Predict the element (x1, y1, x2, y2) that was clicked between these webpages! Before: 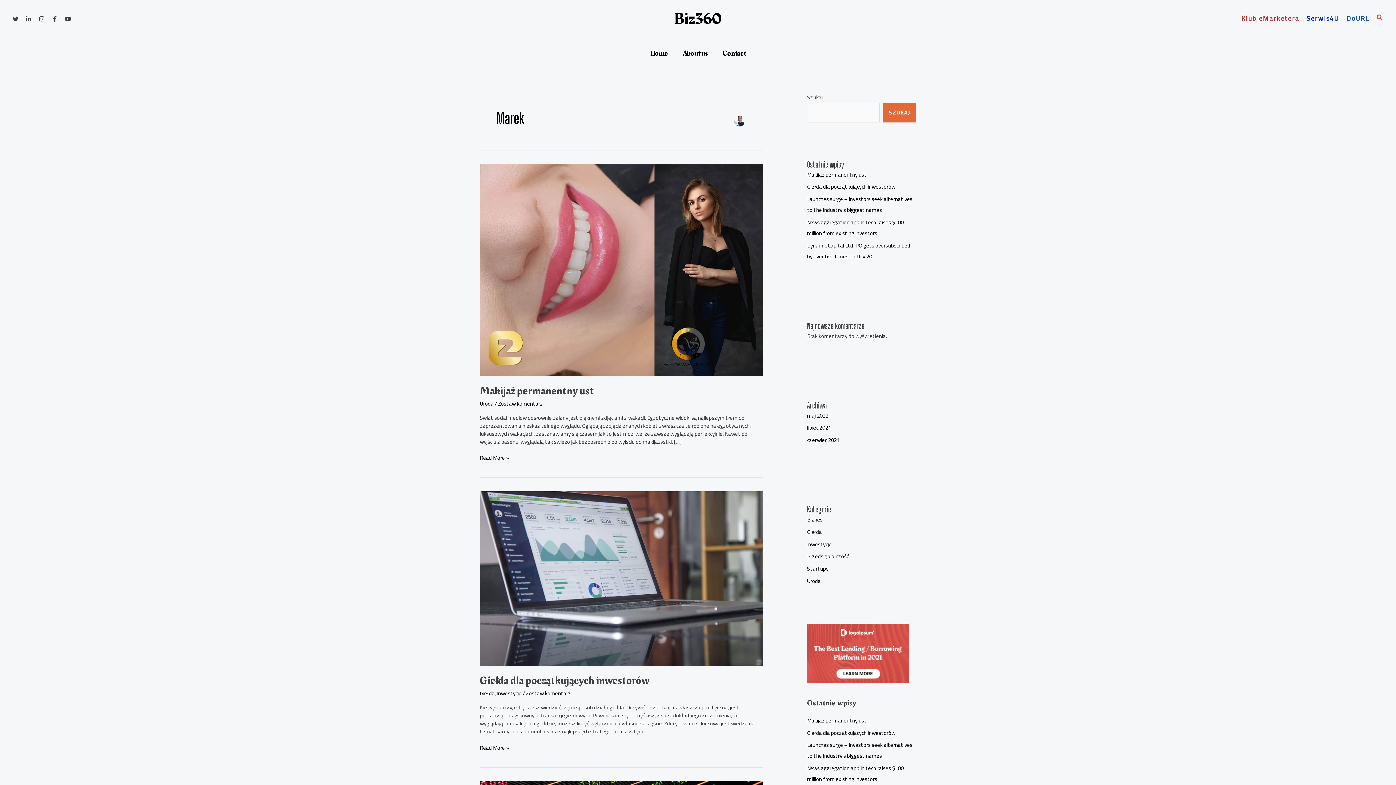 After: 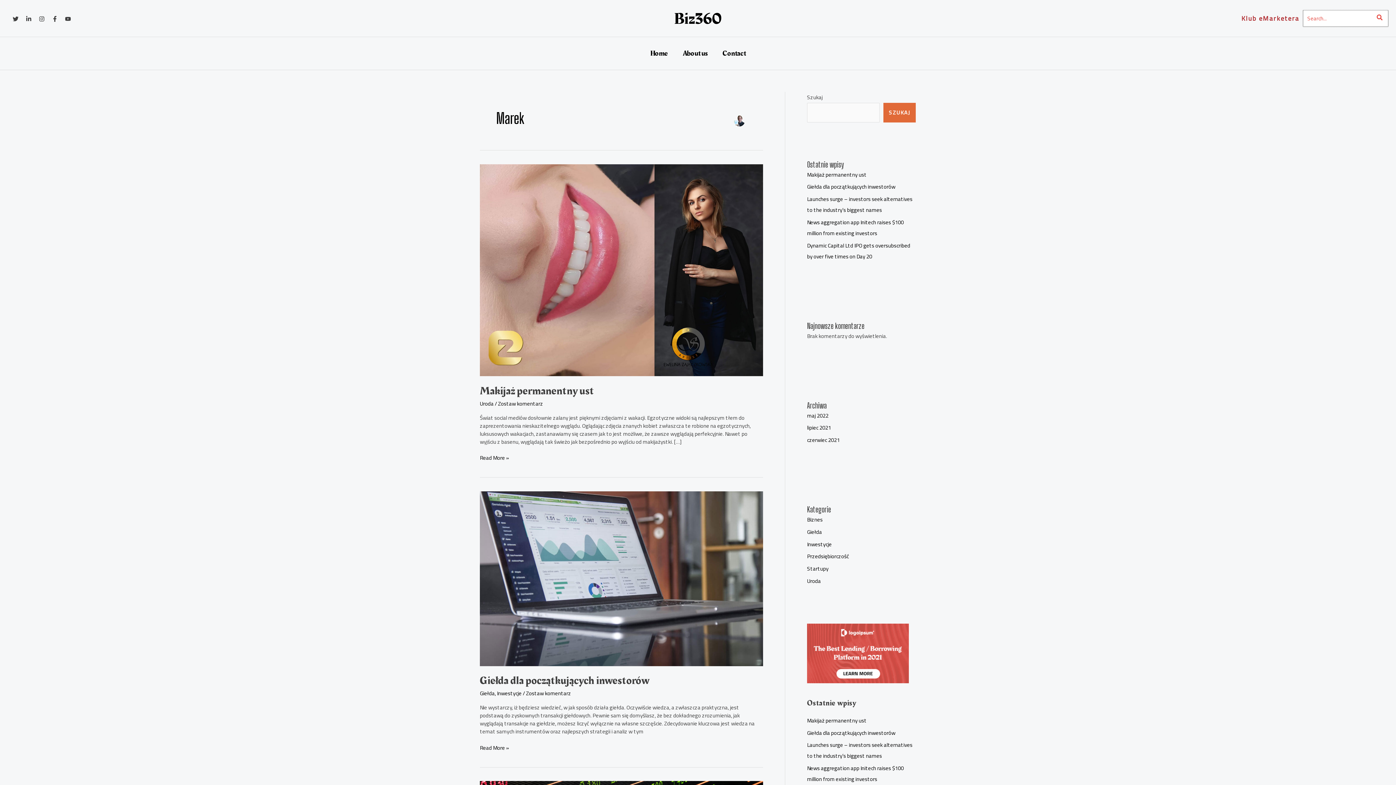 Action: bbox: (1377, 12, 1383, 24) label: Search icon link